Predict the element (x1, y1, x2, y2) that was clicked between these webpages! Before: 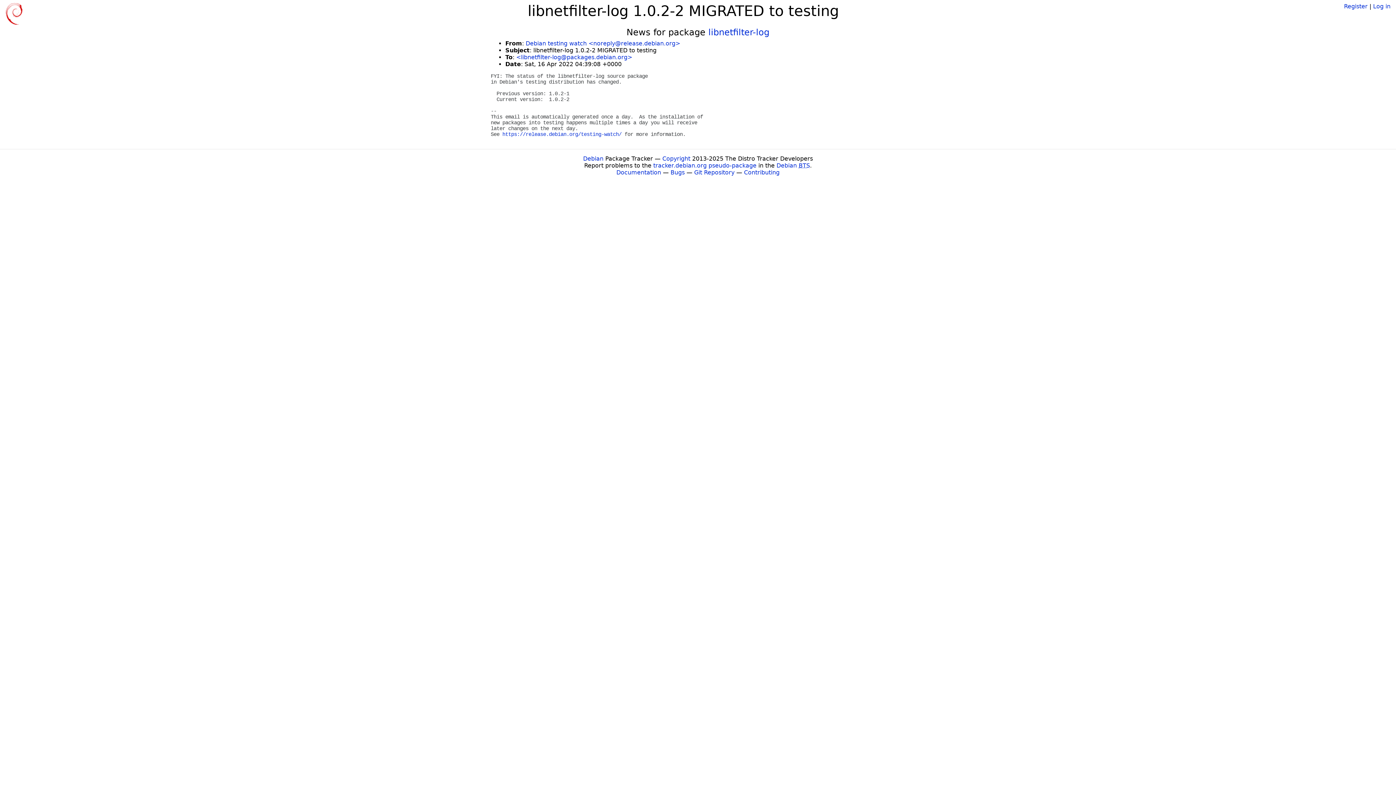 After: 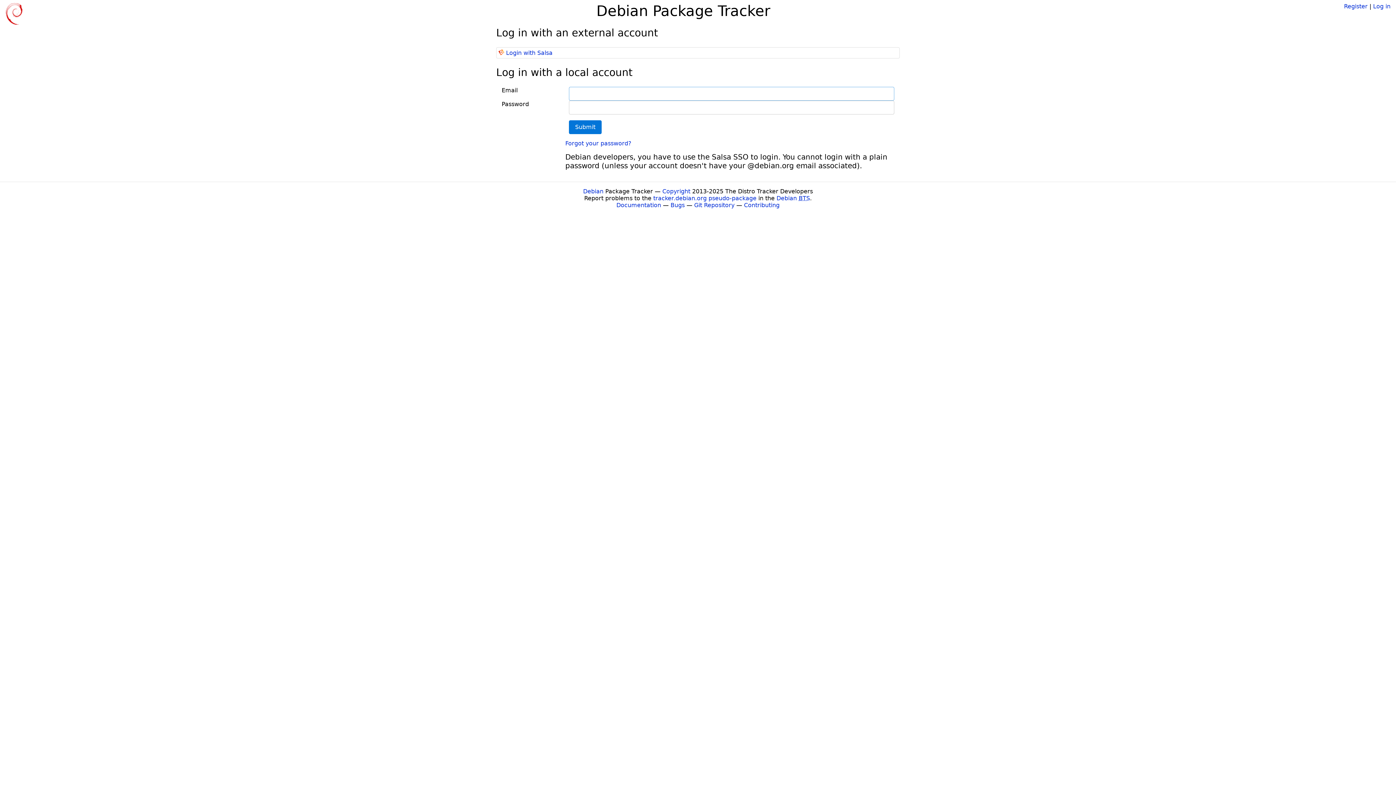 Action: bbox: (1373, 2, 1390, 9) label: Log in